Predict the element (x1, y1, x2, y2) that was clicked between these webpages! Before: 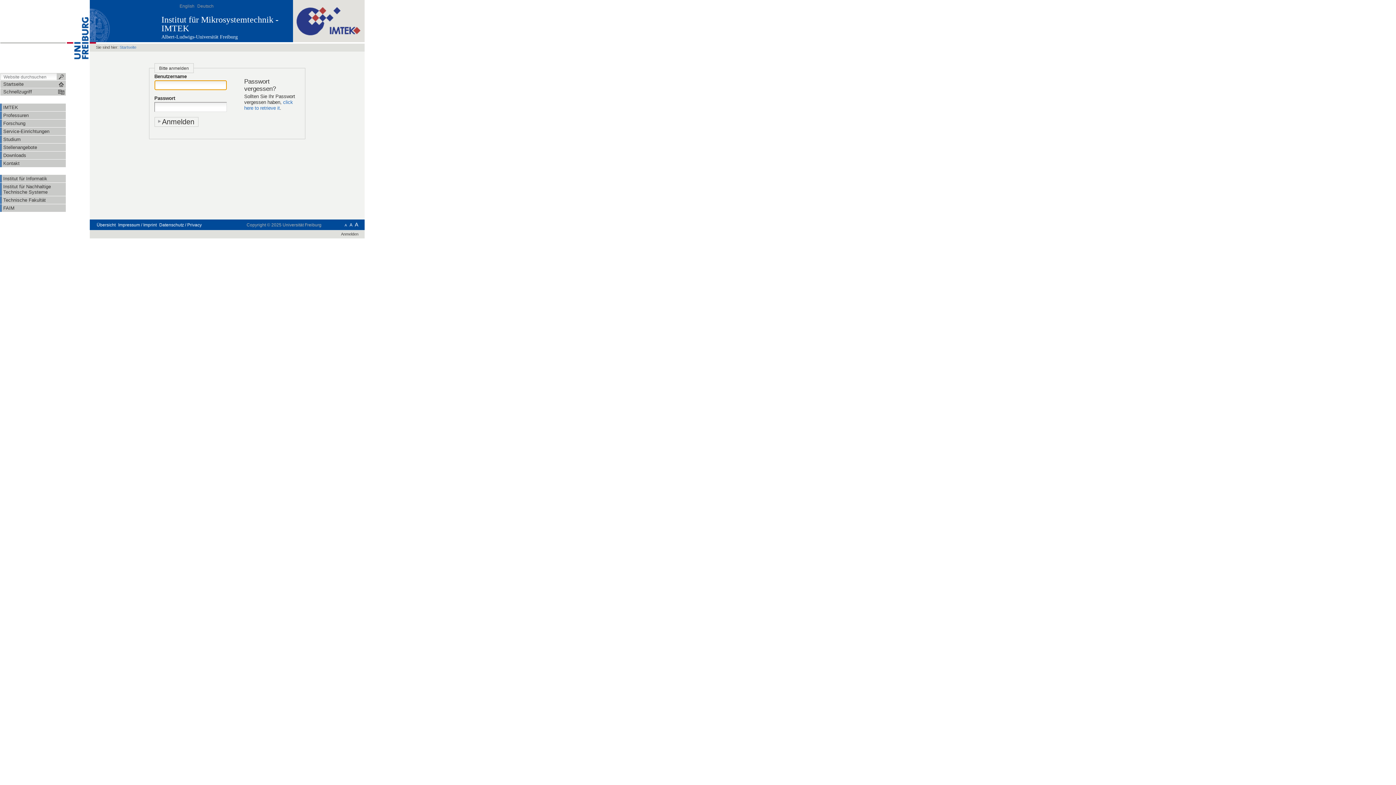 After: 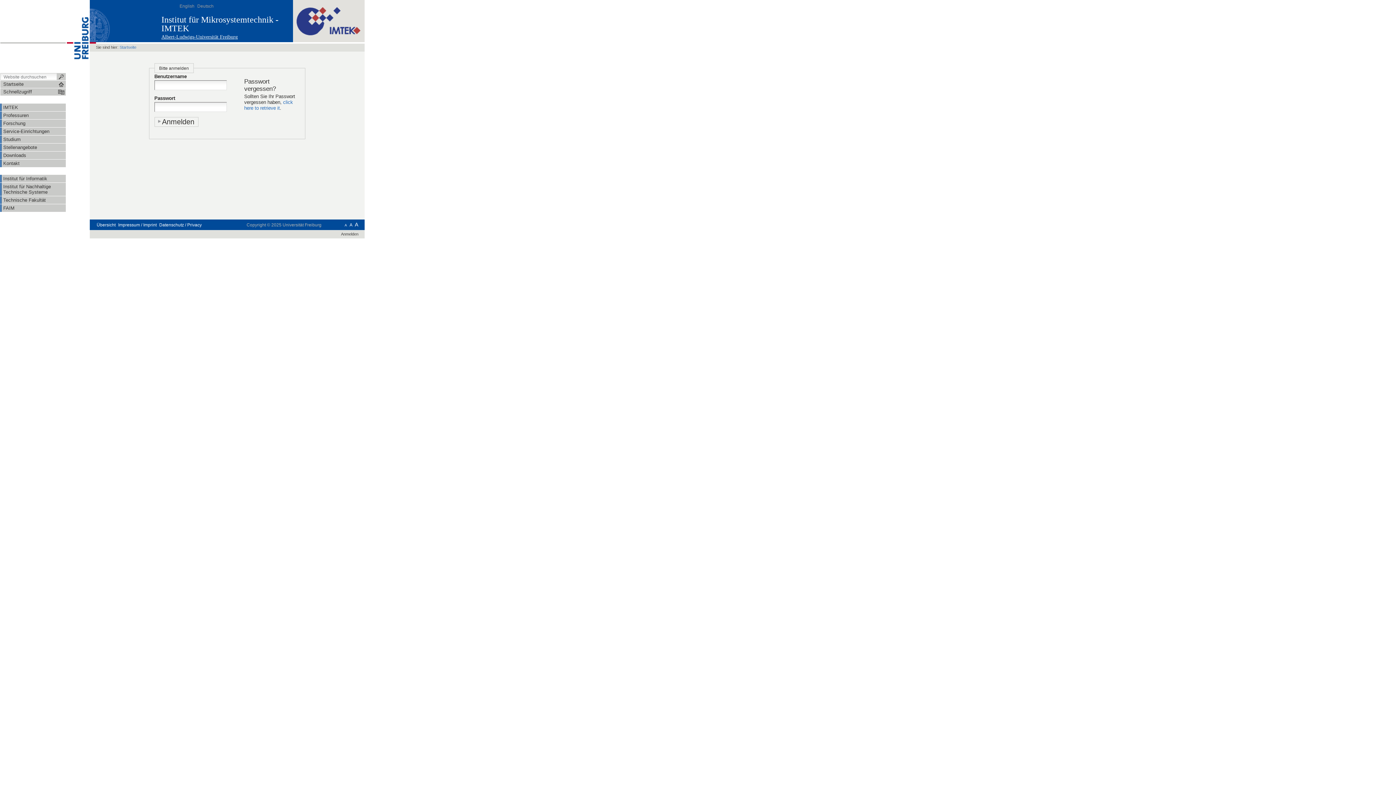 Action: bbox: (161, 34, 237, 39) label: Albert-Ludwigs-Universität Freiburg